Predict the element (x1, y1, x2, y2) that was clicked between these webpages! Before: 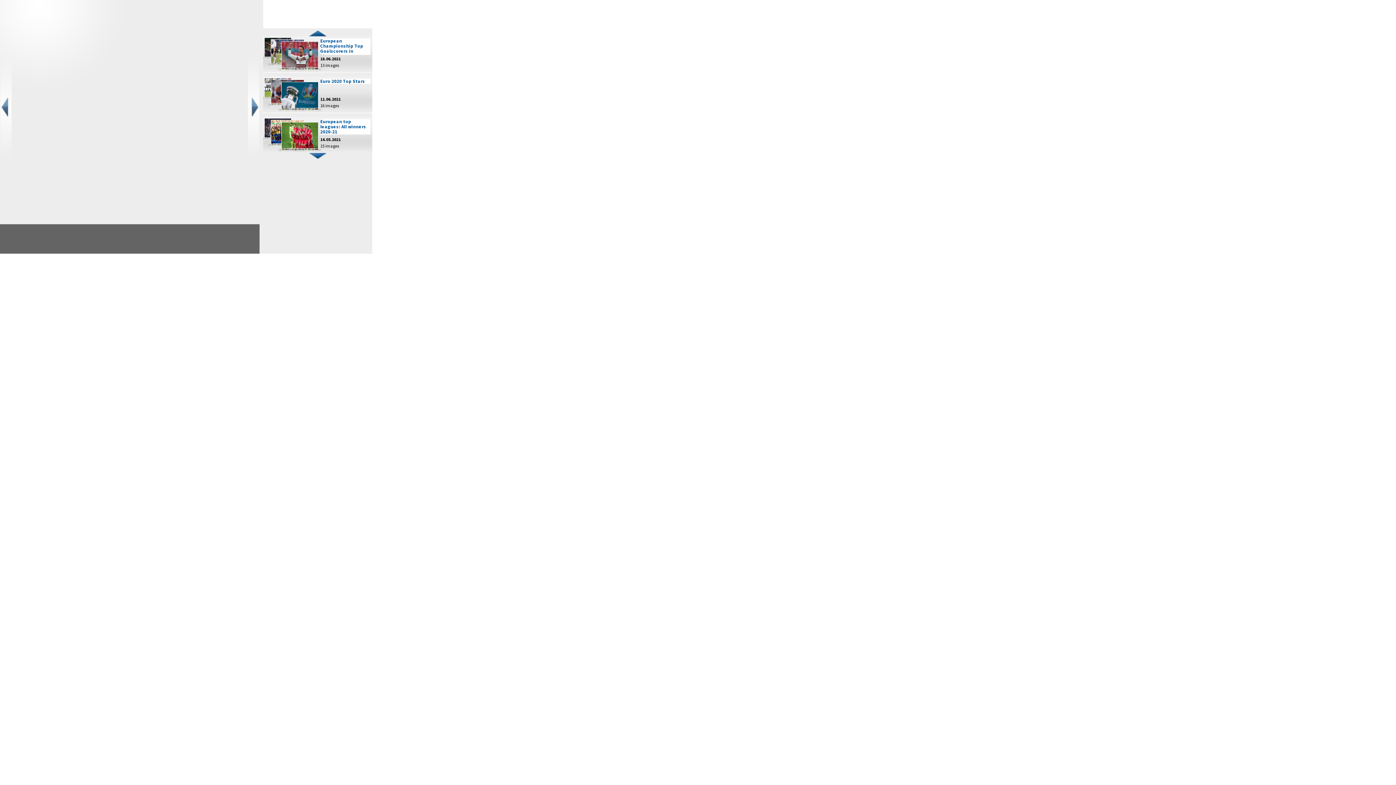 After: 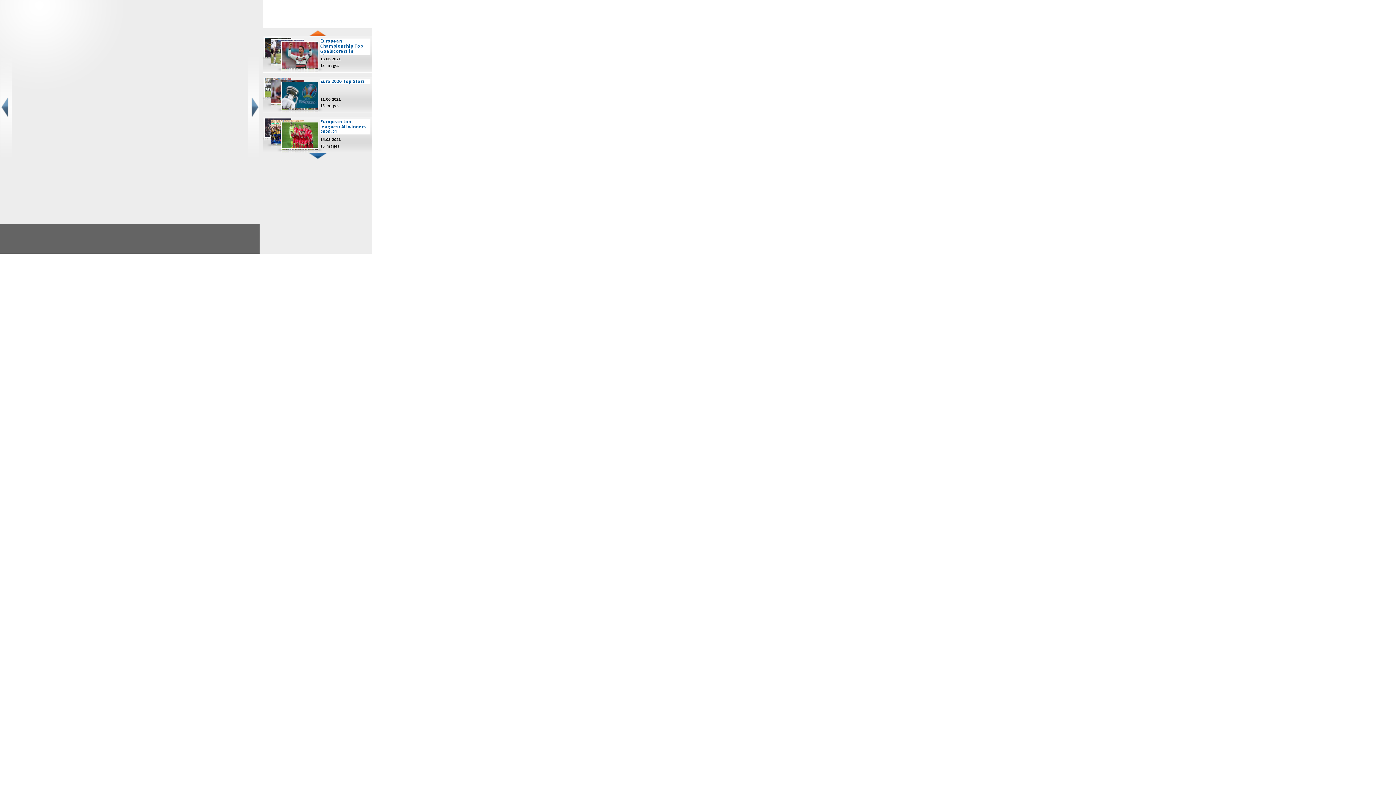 Action: bbox: (263, 30, 372, 36)